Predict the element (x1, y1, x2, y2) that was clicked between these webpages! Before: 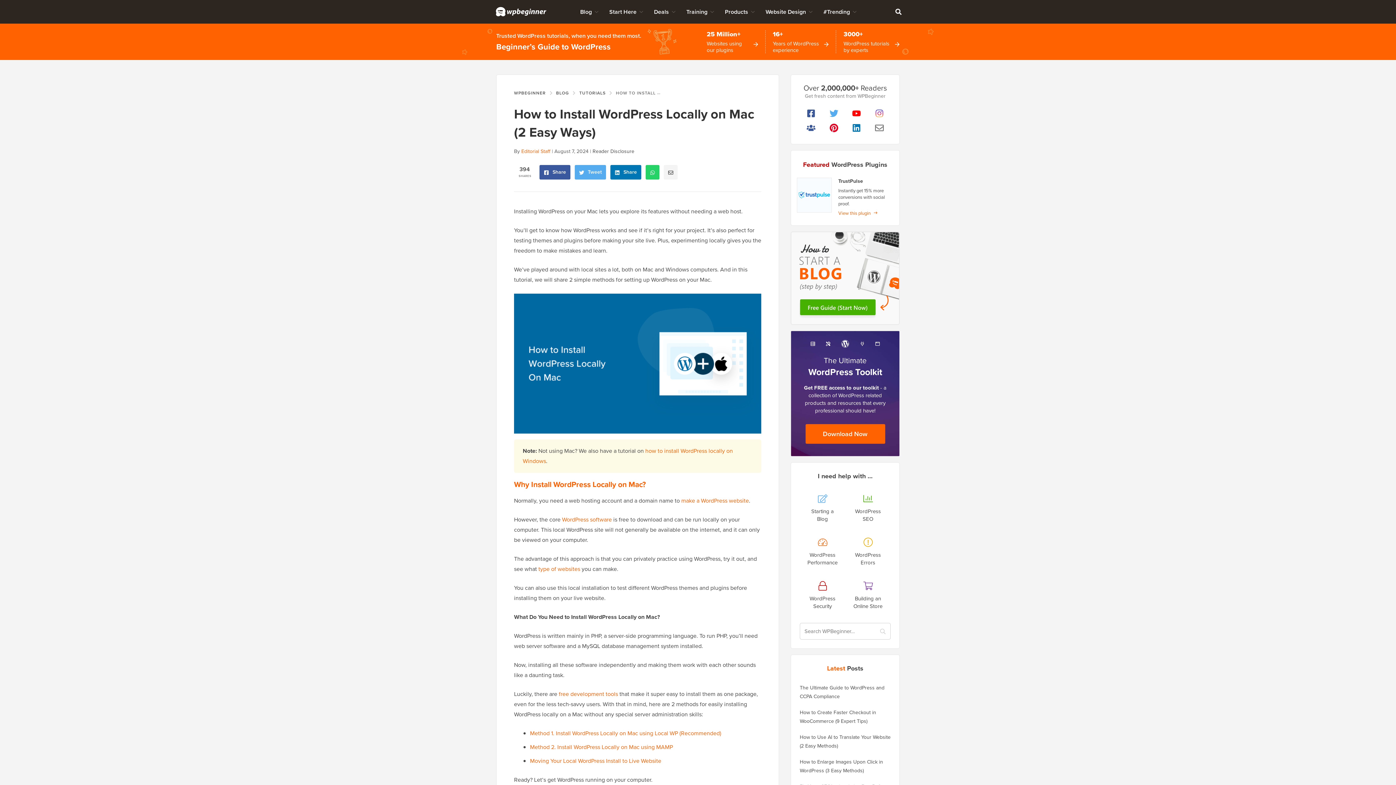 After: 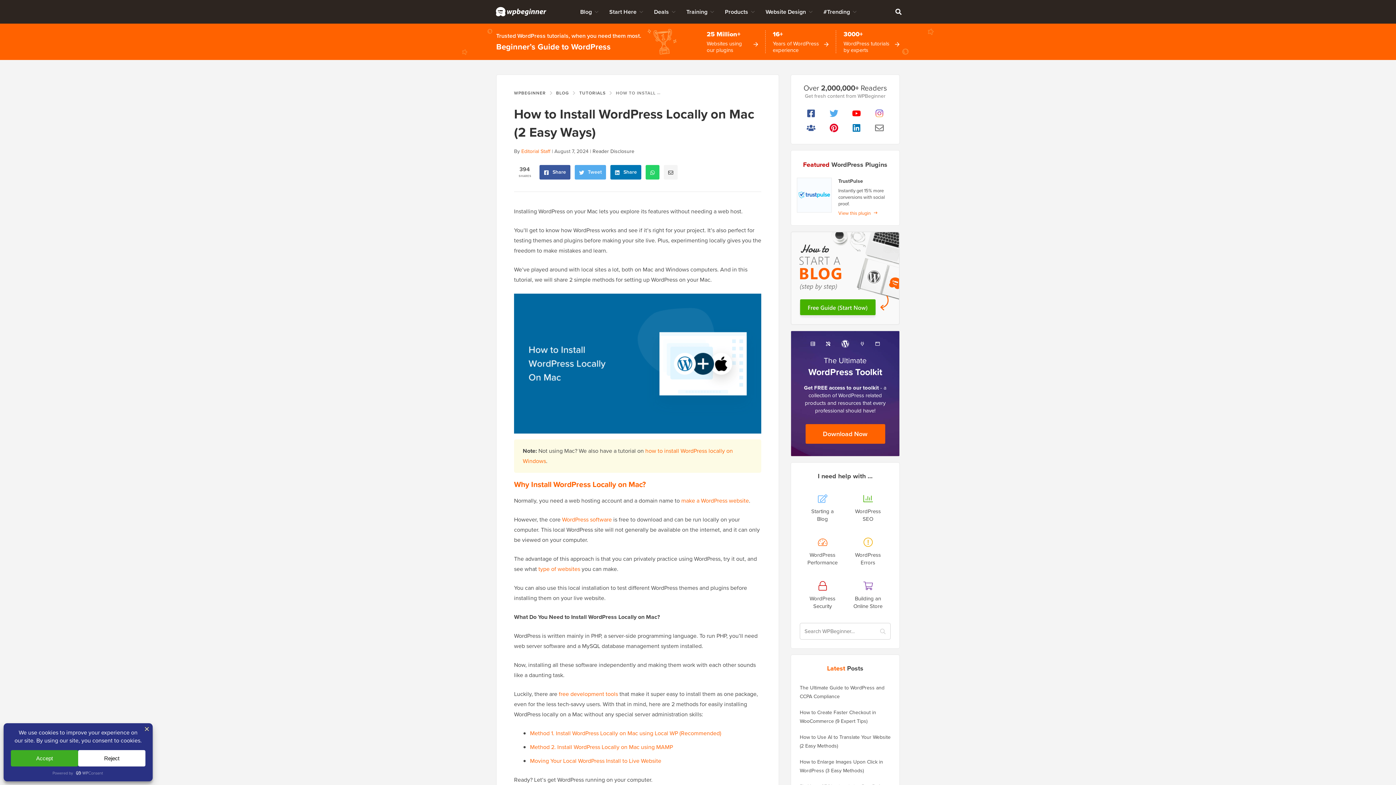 Action: bbox: (822, 120, 845, 135)